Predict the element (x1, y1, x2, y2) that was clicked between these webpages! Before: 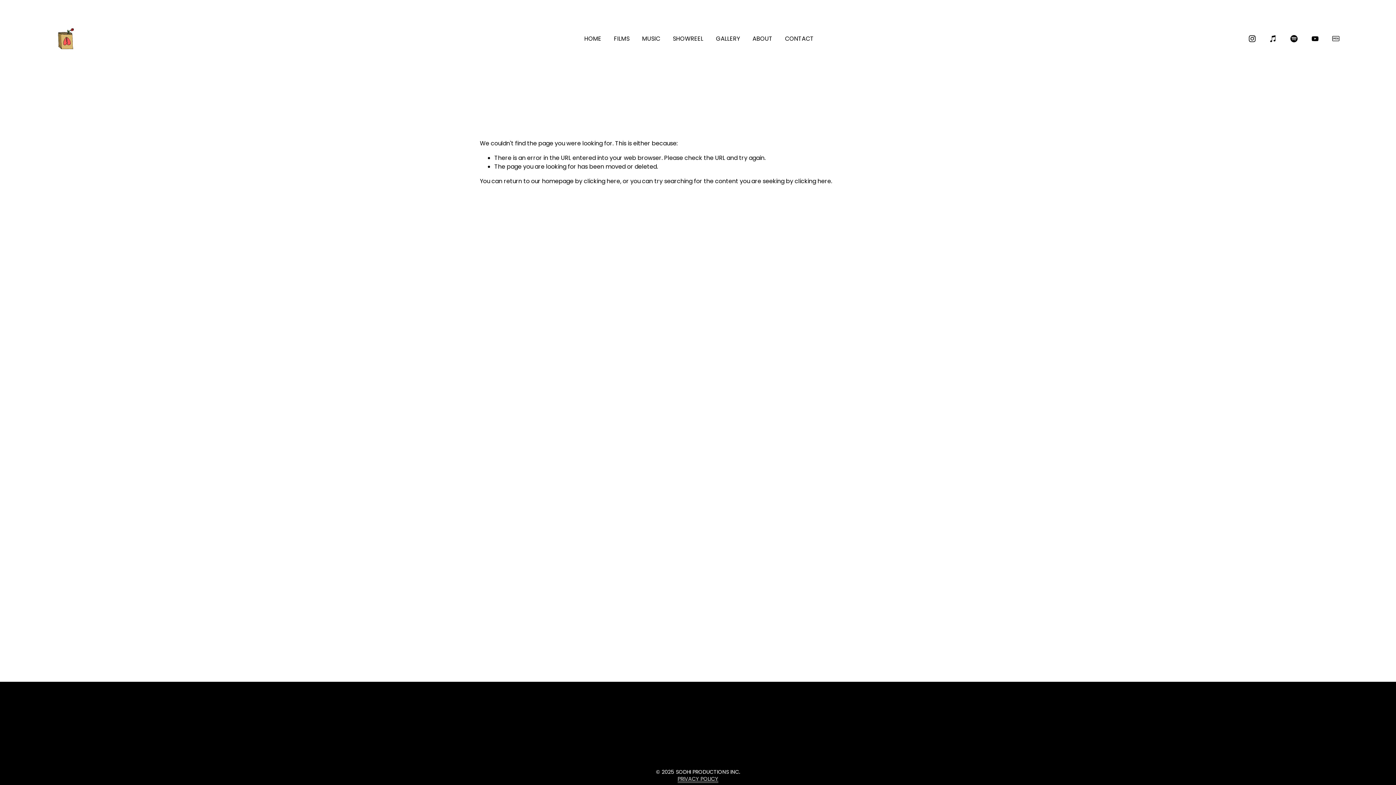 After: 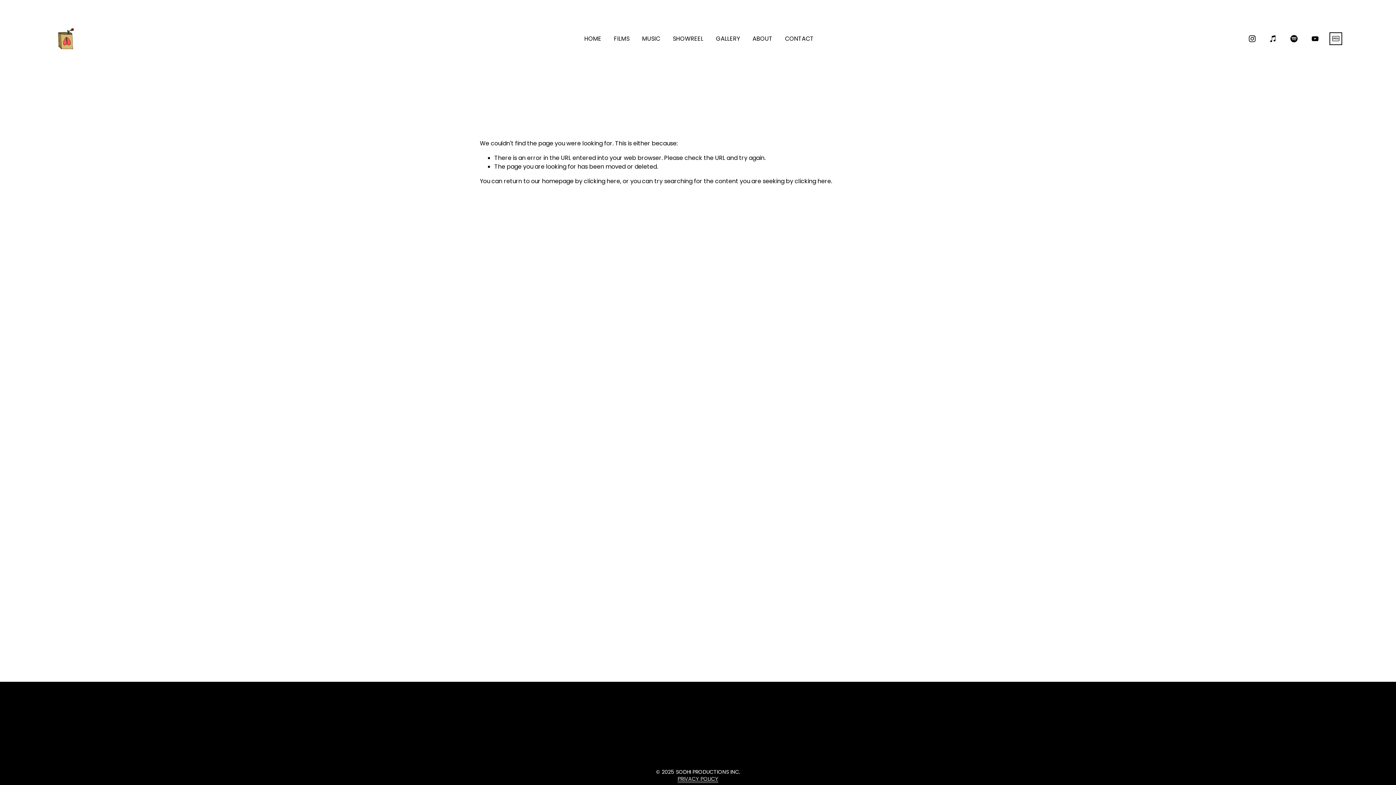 Action: bbox: (1332, 34, 1340, 43) label: IMDb